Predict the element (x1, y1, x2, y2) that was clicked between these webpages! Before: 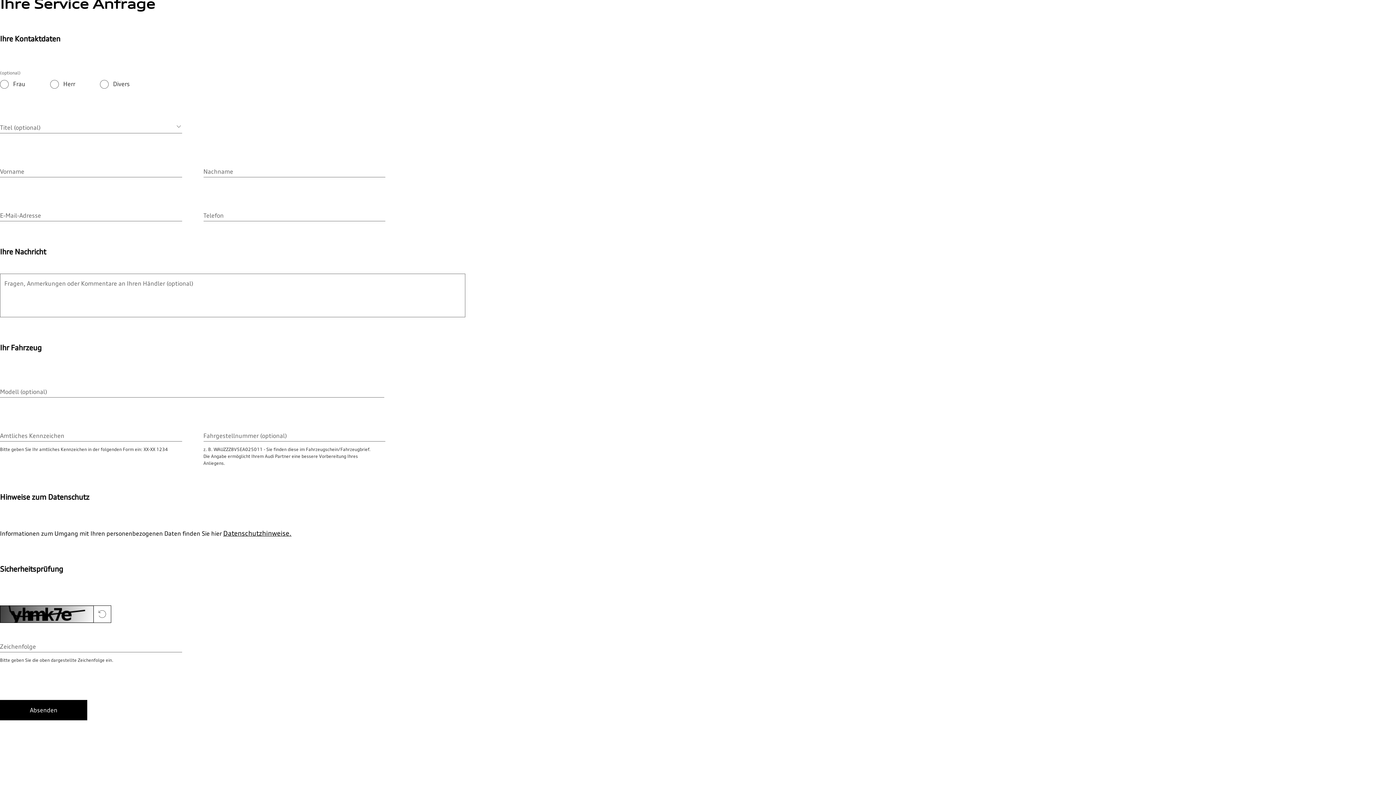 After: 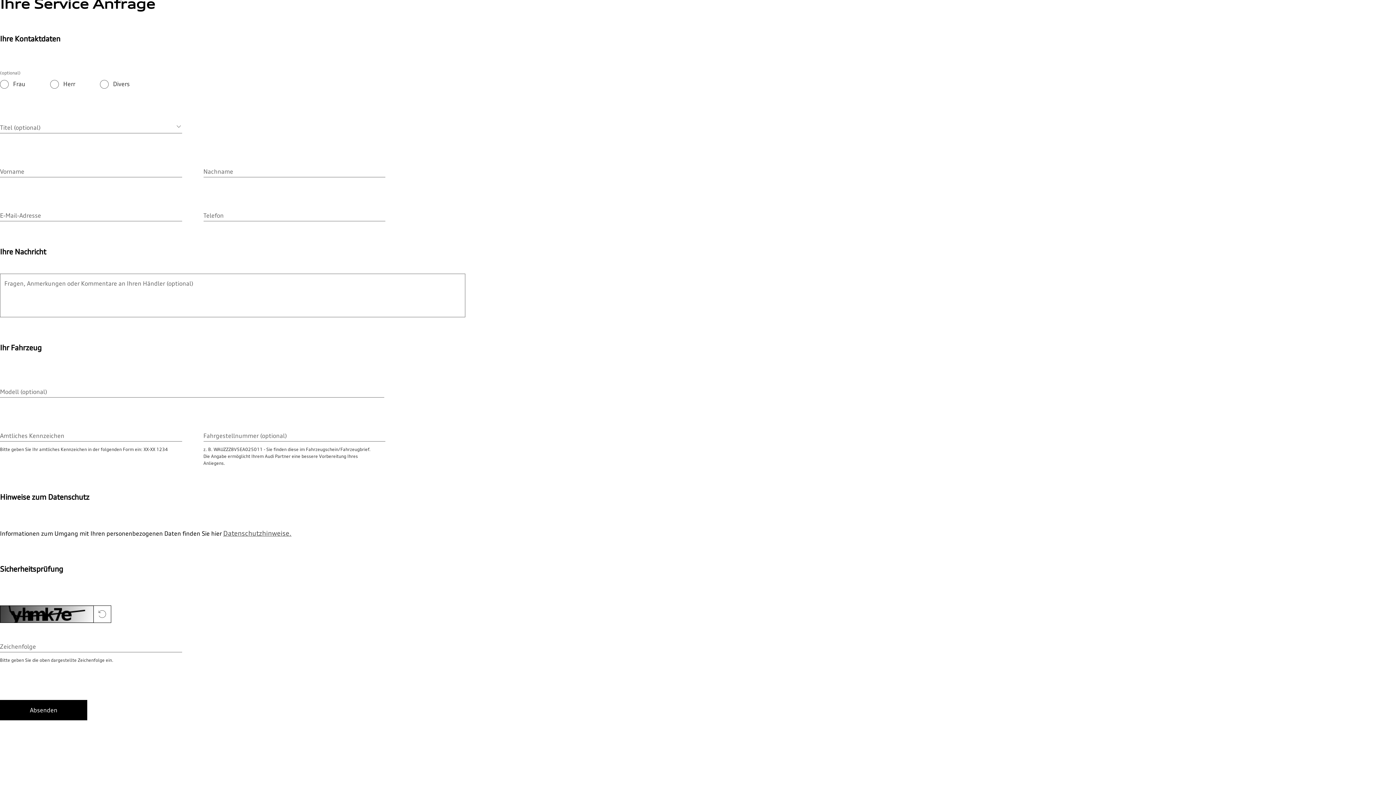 Action: label: Datenschutzhinweise. bbox: (223, 529, 291, 537)